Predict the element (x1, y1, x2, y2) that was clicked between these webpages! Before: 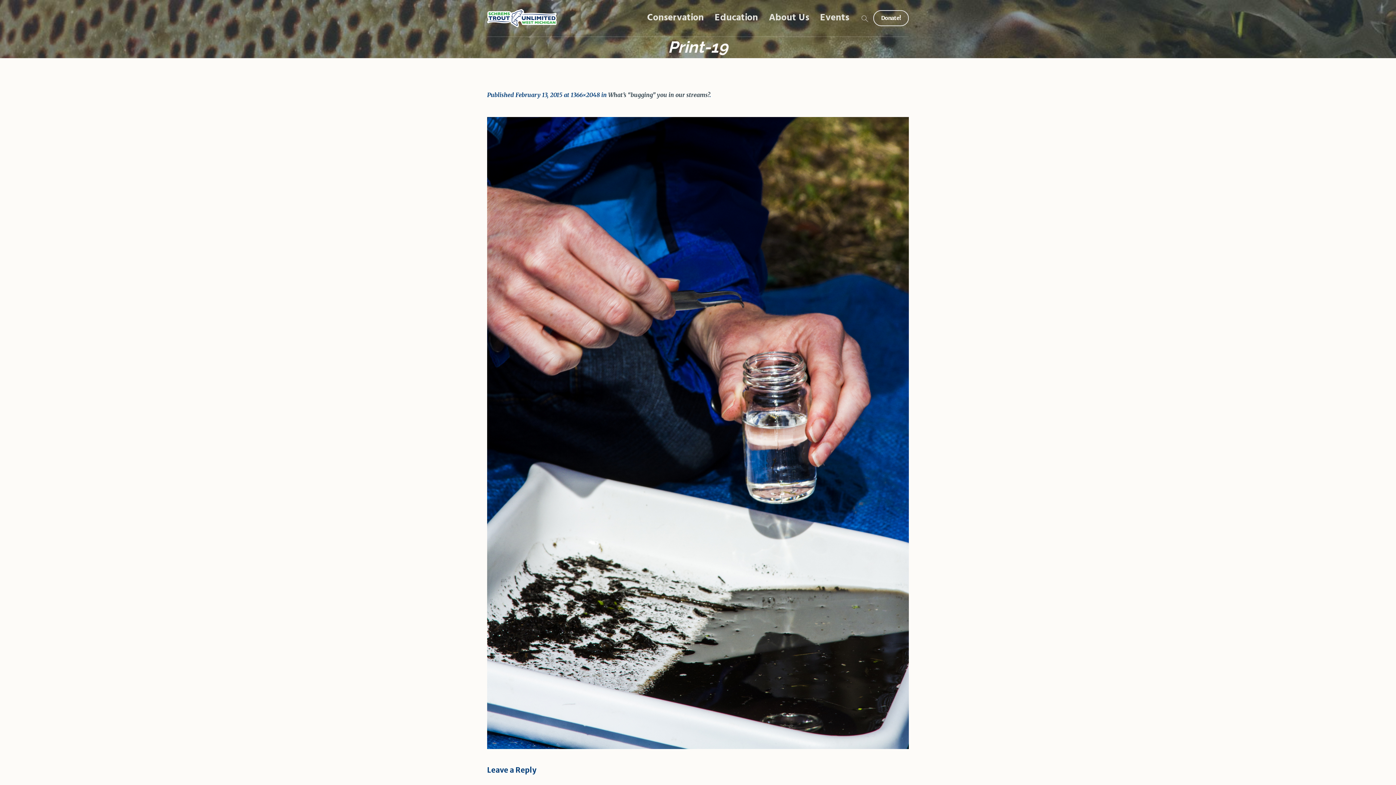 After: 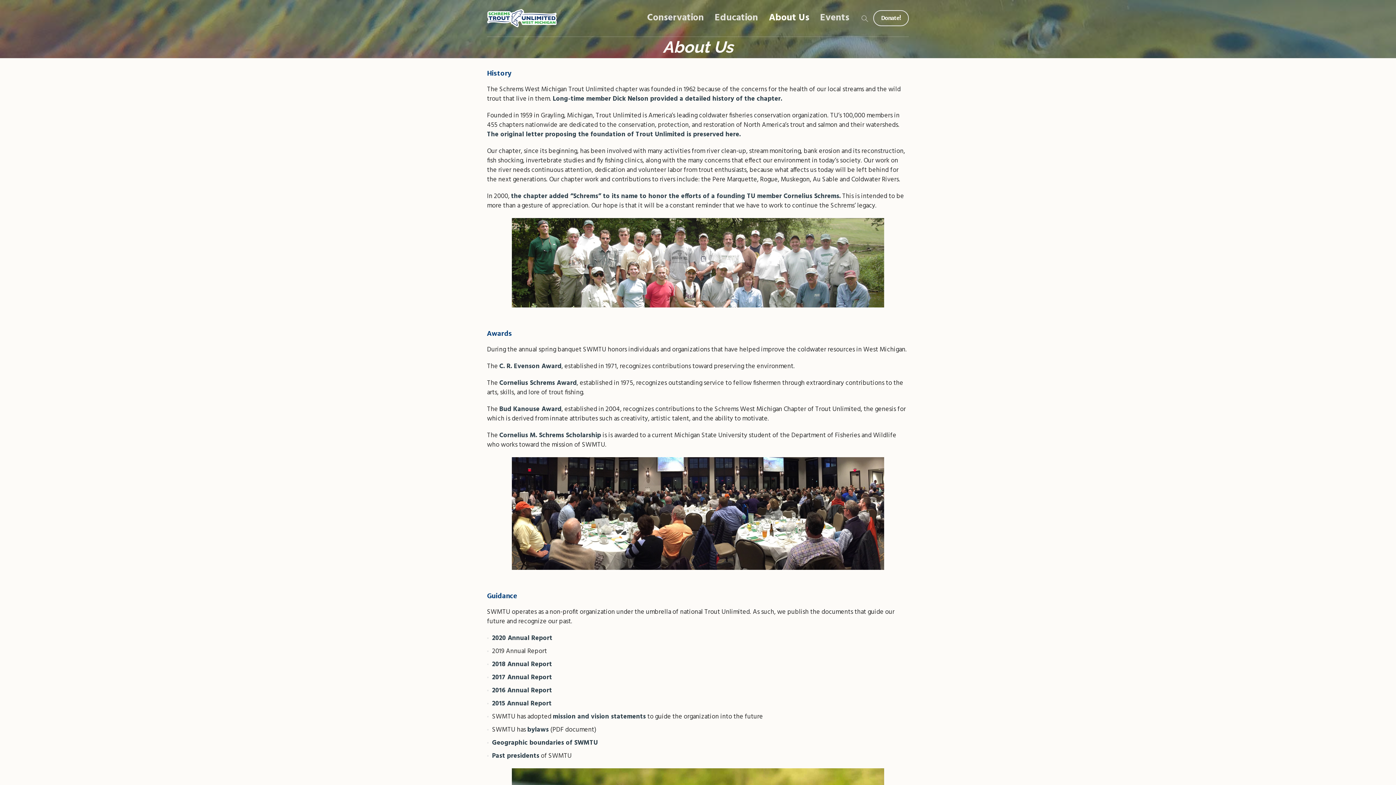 Action: bbox: (763, 9, 814, 26) label: About Us